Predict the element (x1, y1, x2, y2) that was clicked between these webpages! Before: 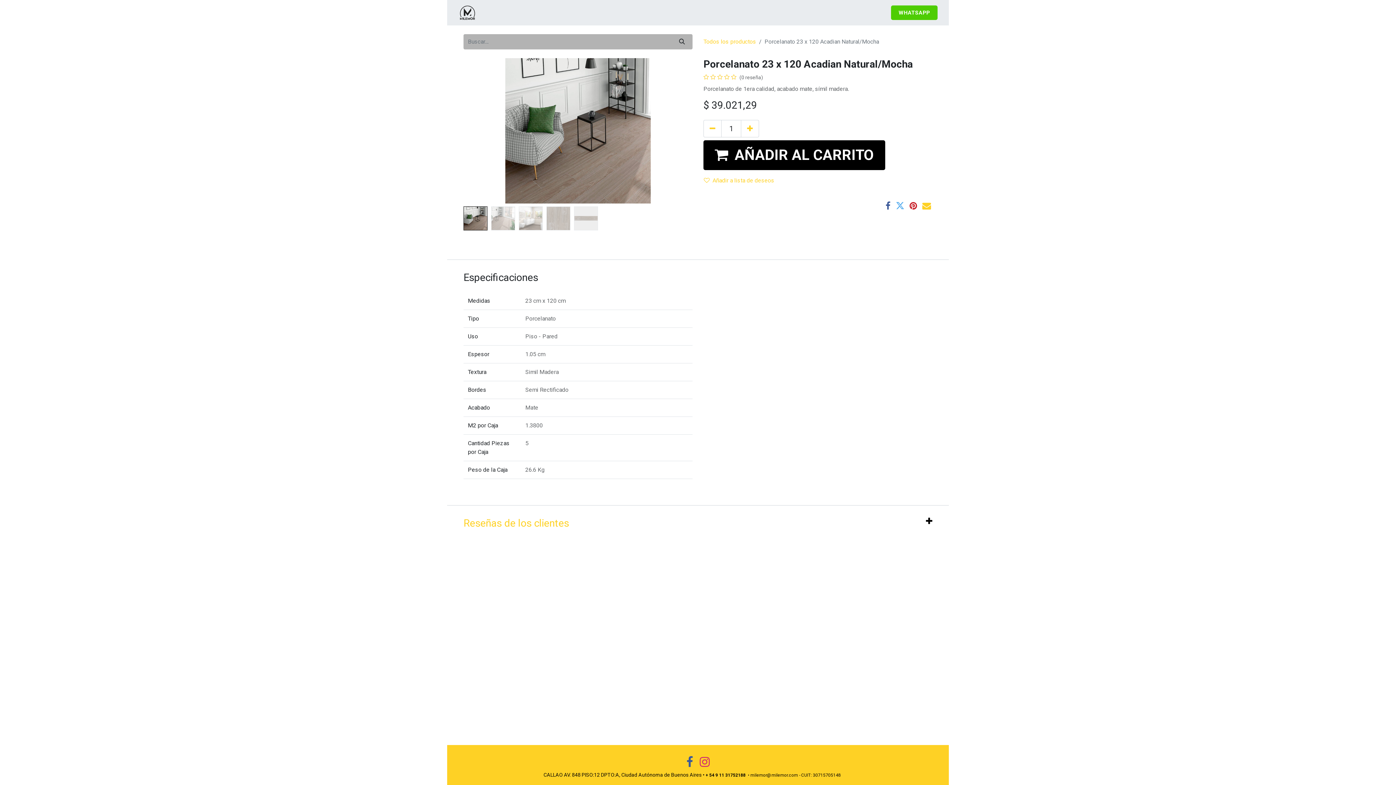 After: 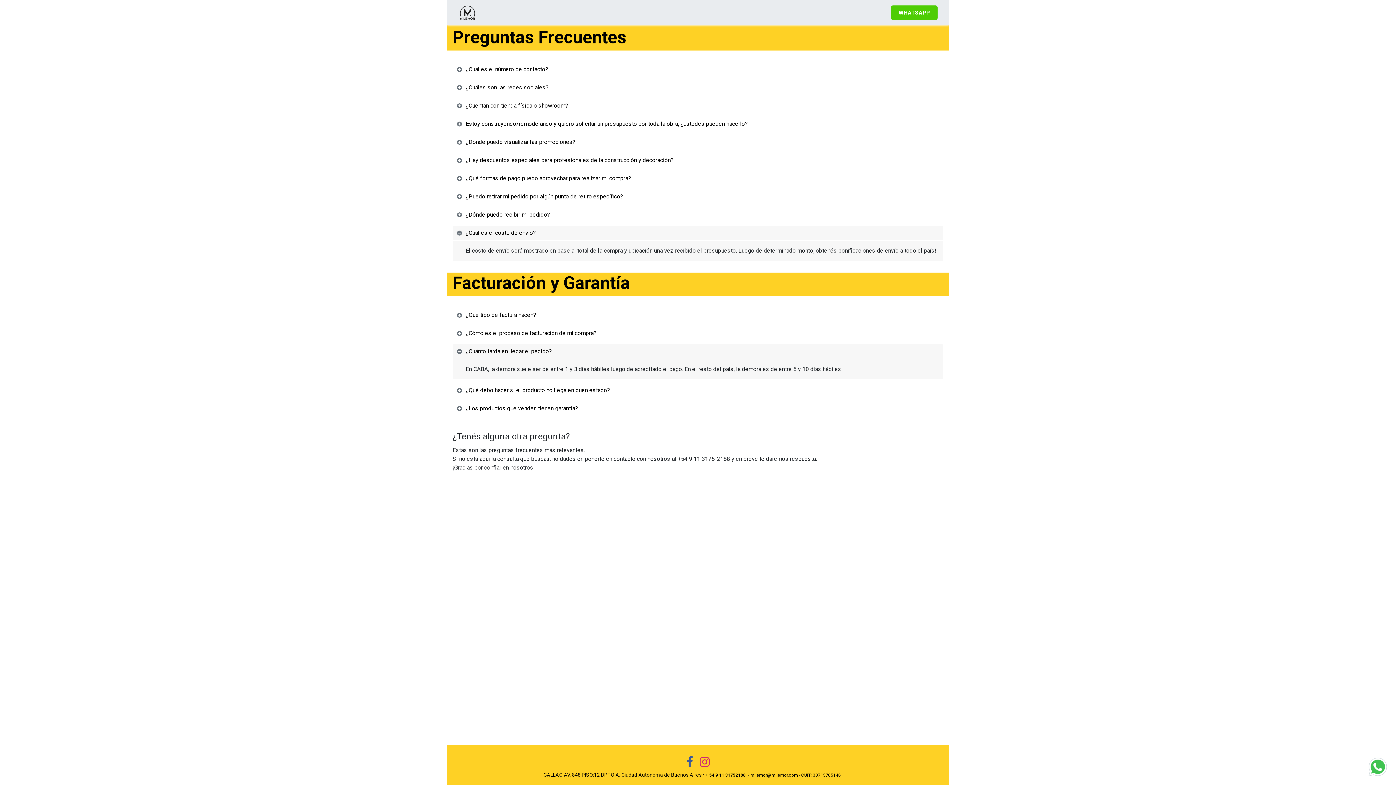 Action: label: ​FAQ bbox: (788, 5, 809, 19)